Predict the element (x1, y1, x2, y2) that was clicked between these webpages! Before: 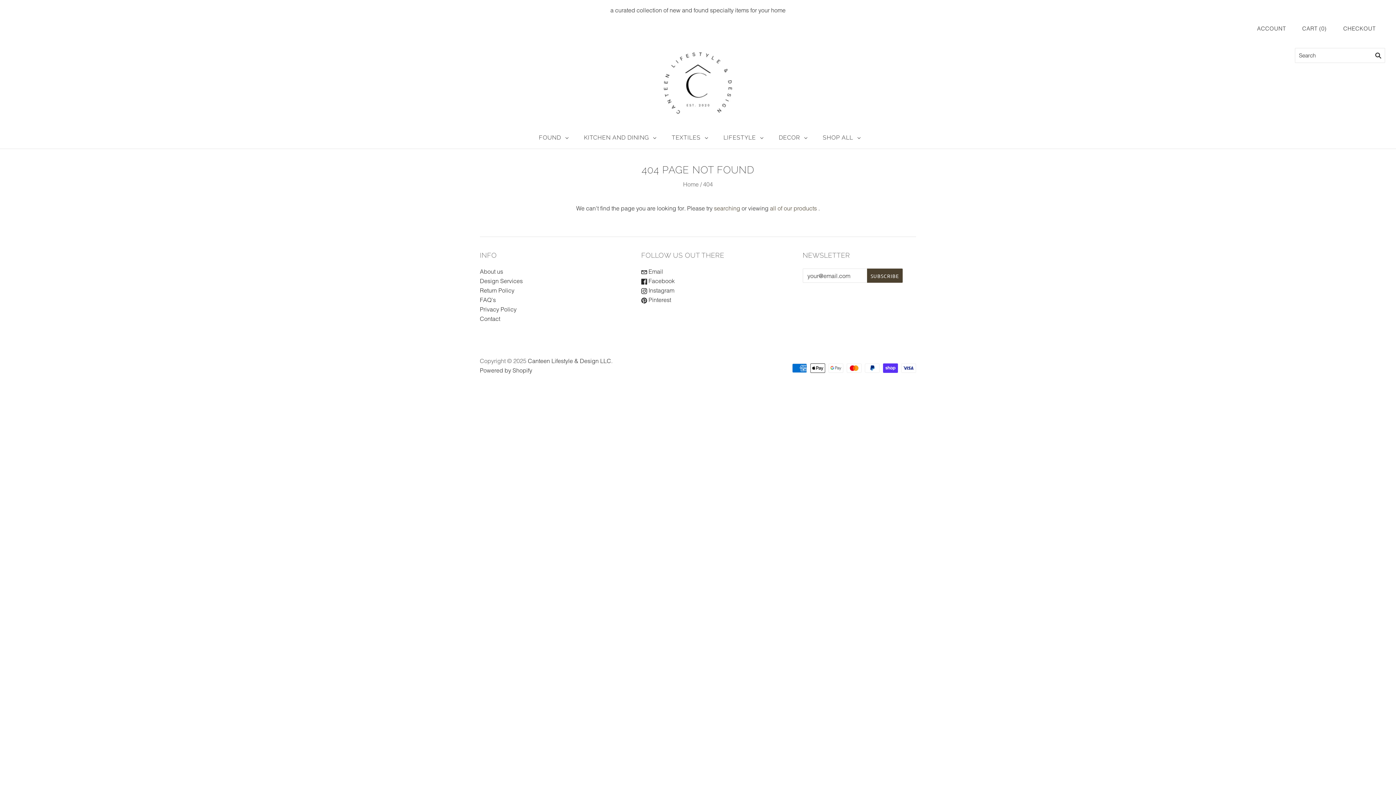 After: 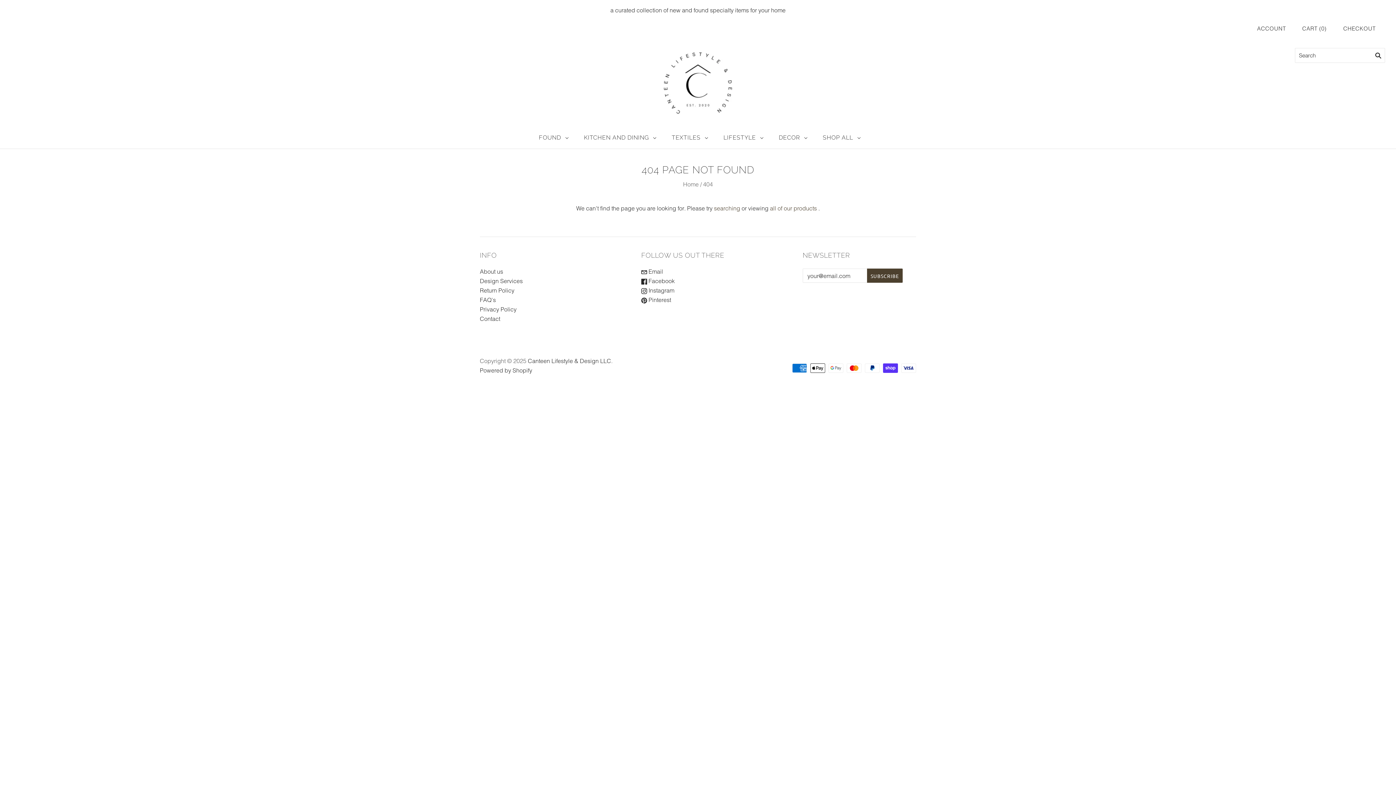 Action: label: a curated collection of new and found specialty items for your home bbox: (0, 0, 1396, 20)